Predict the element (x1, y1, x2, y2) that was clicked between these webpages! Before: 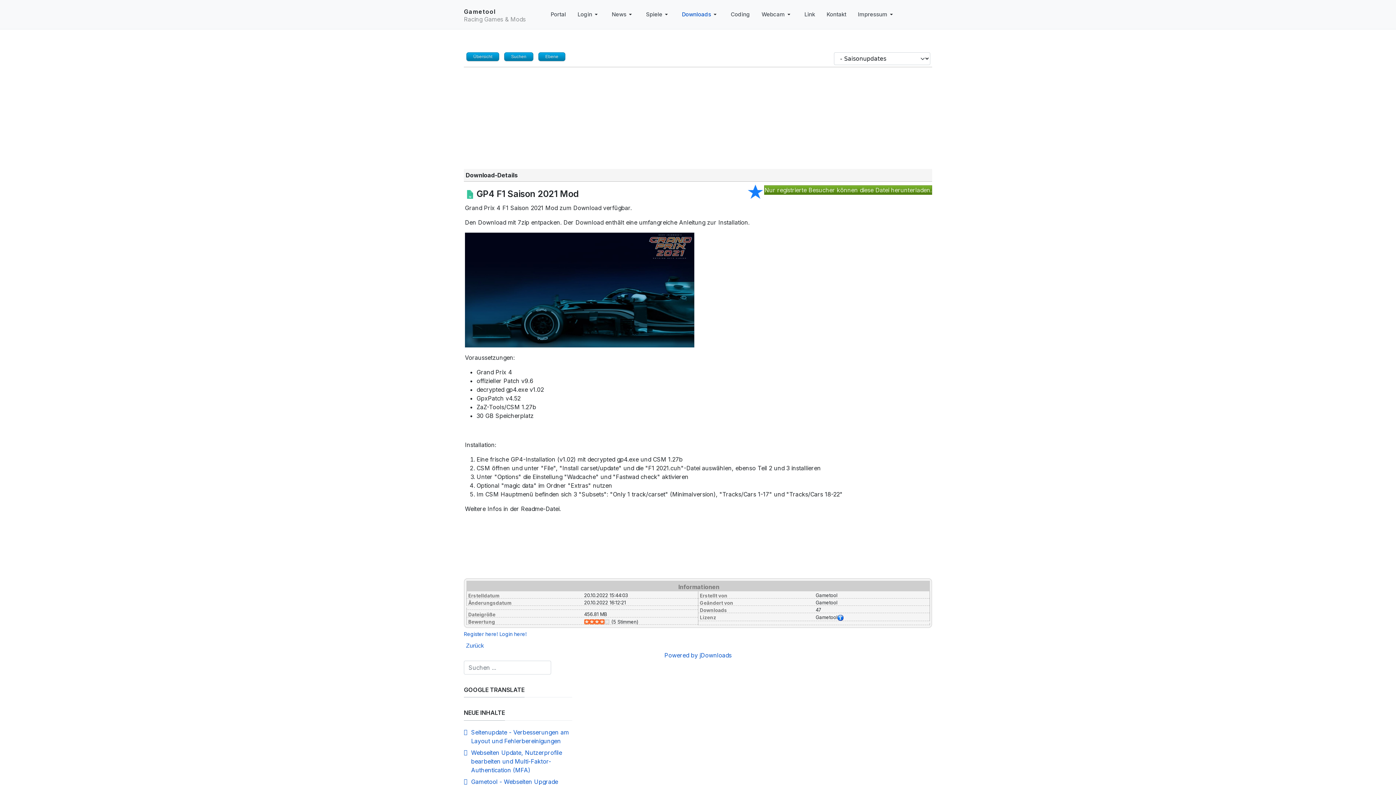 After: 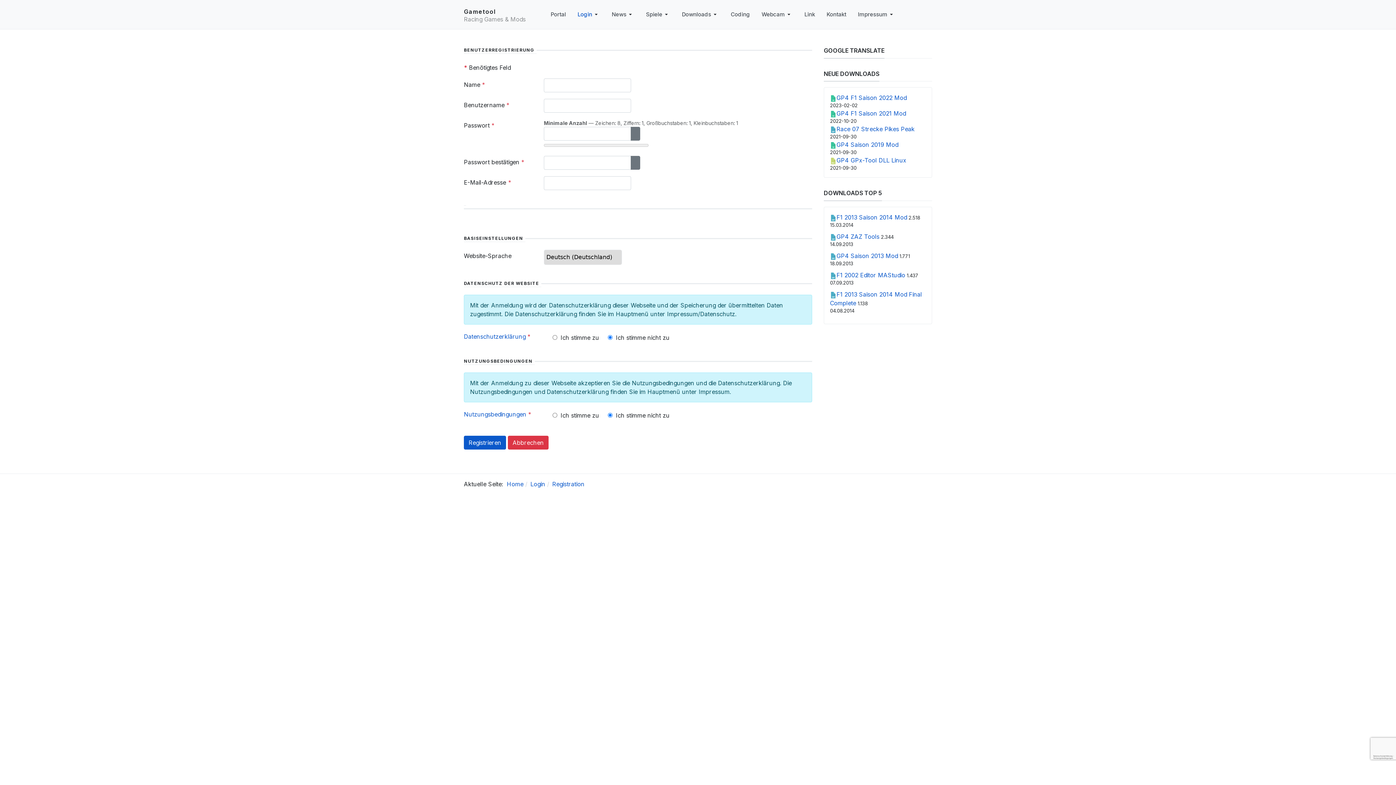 Action: bbox: (464, 631, 497, 637) label: Register here!